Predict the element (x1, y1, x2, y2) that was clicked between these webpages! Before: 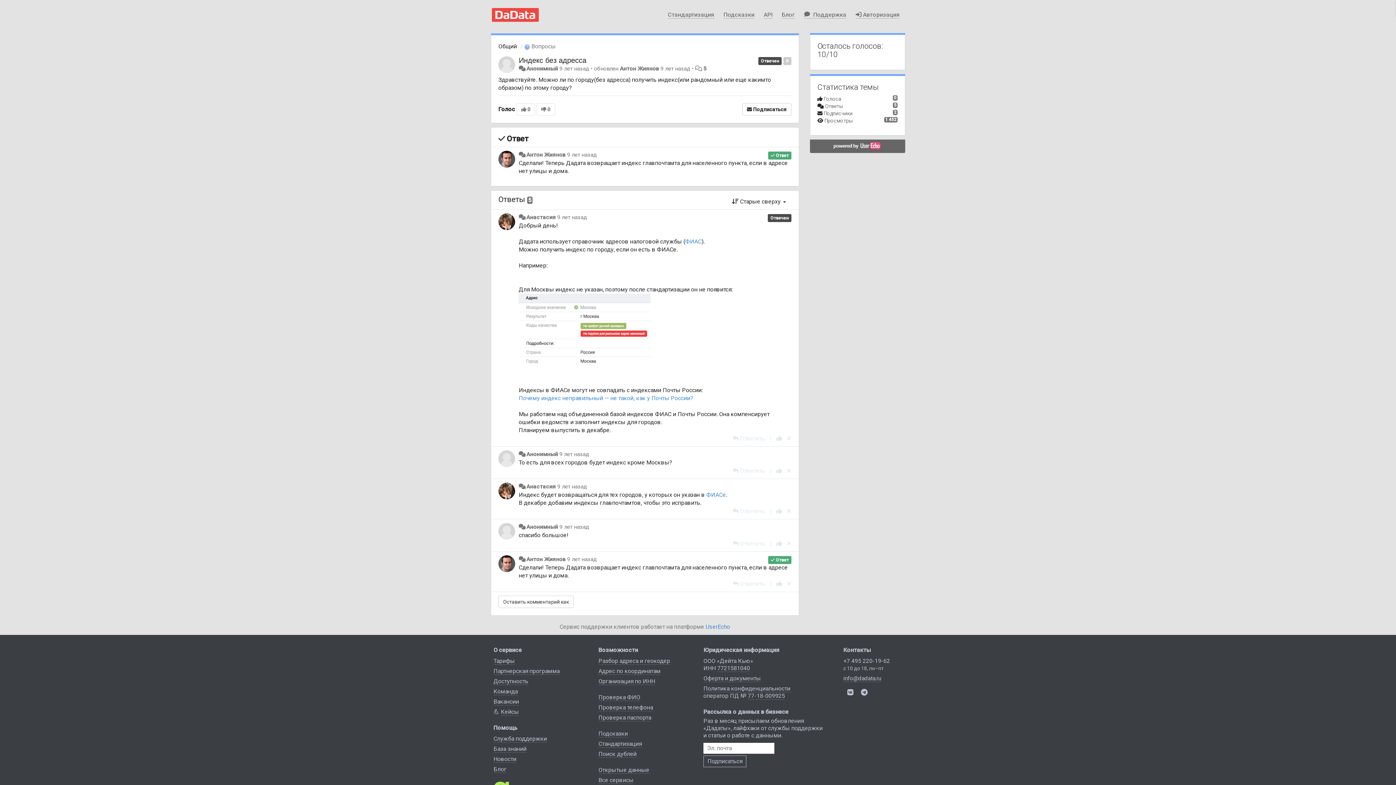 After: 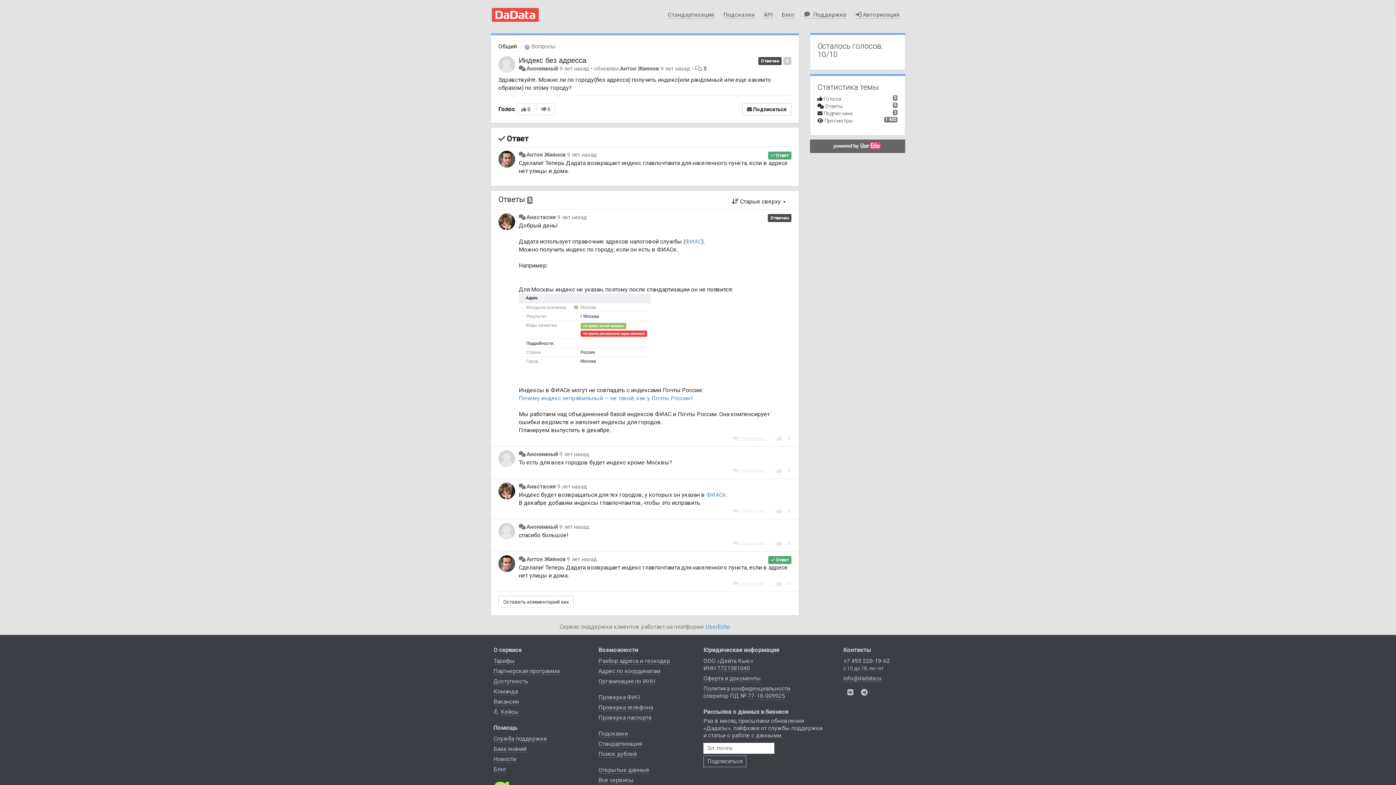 Action: bbox: (843, 686, 857, 699)